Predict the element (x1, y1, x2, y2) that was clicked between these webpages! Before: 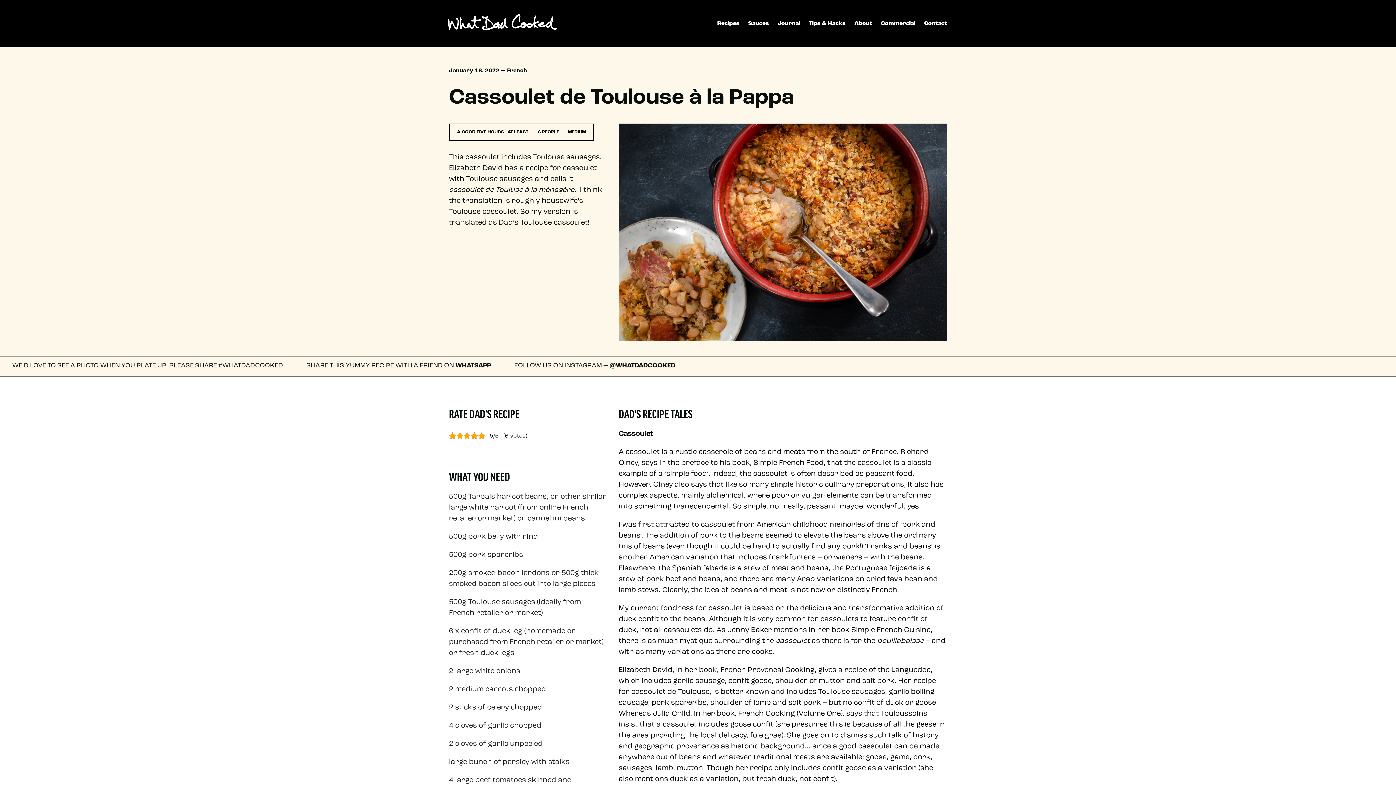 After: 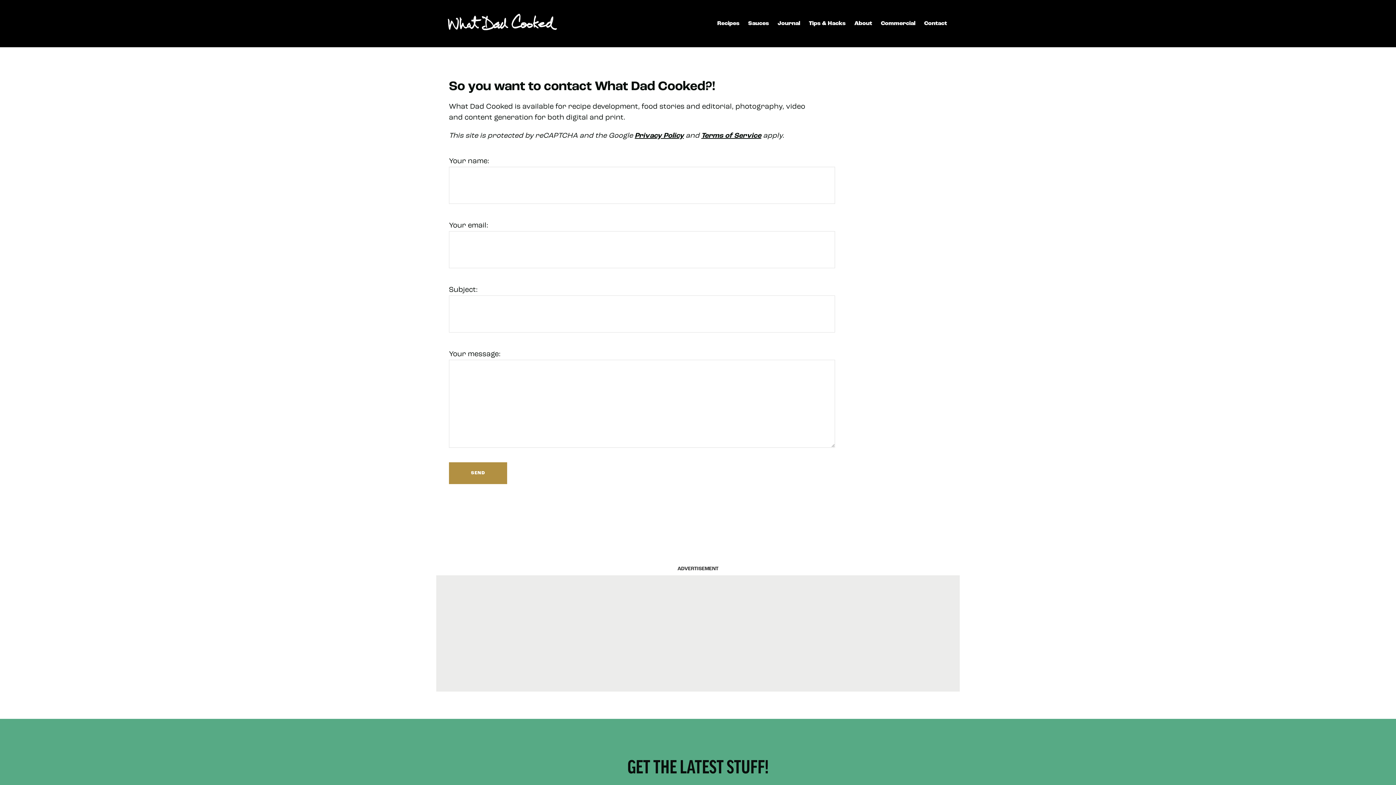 Action: bbox: (924, 20, 947, 26) label: Contact